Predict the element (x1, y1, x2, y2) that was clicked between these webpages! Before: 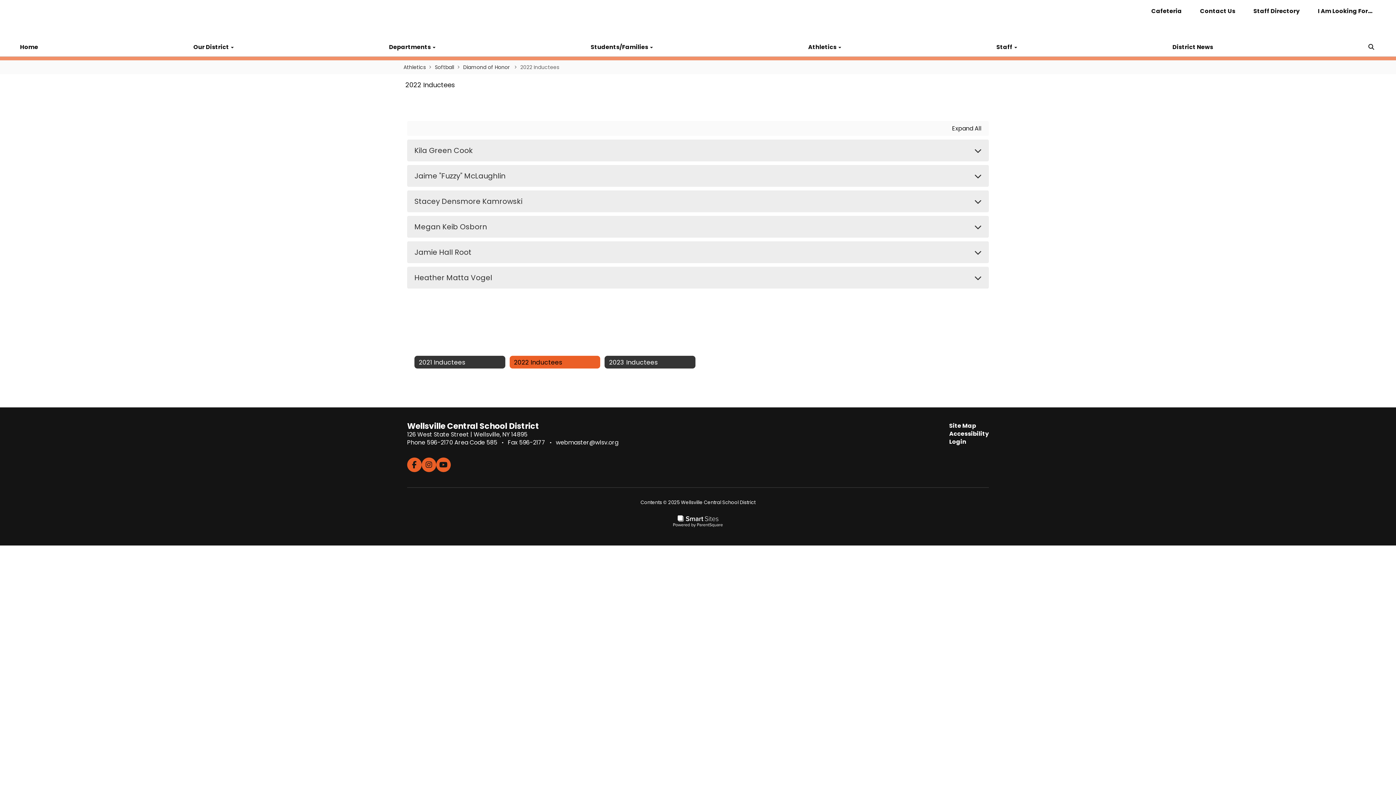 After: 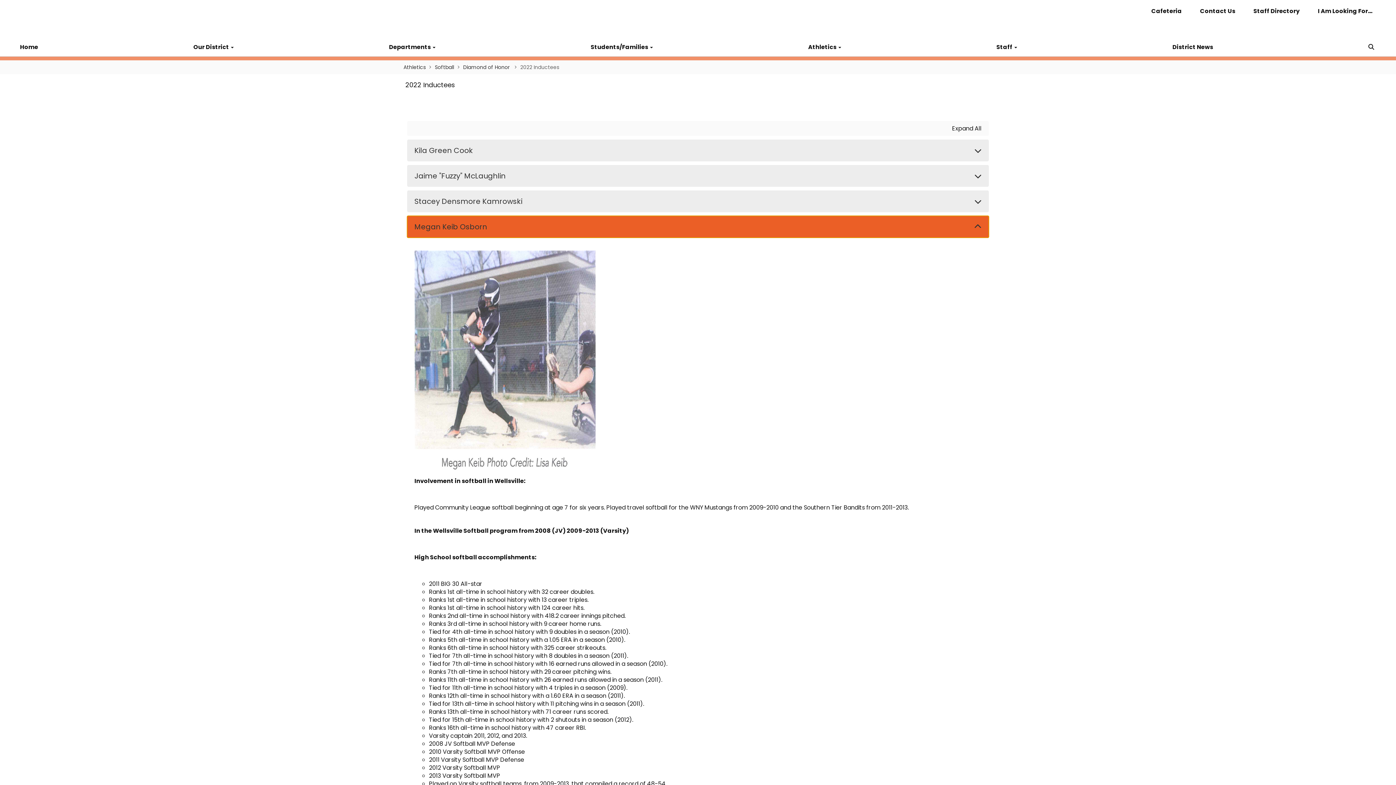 Action: label: Megan Keib Osborn bbox: (407, 216, 989, 237)